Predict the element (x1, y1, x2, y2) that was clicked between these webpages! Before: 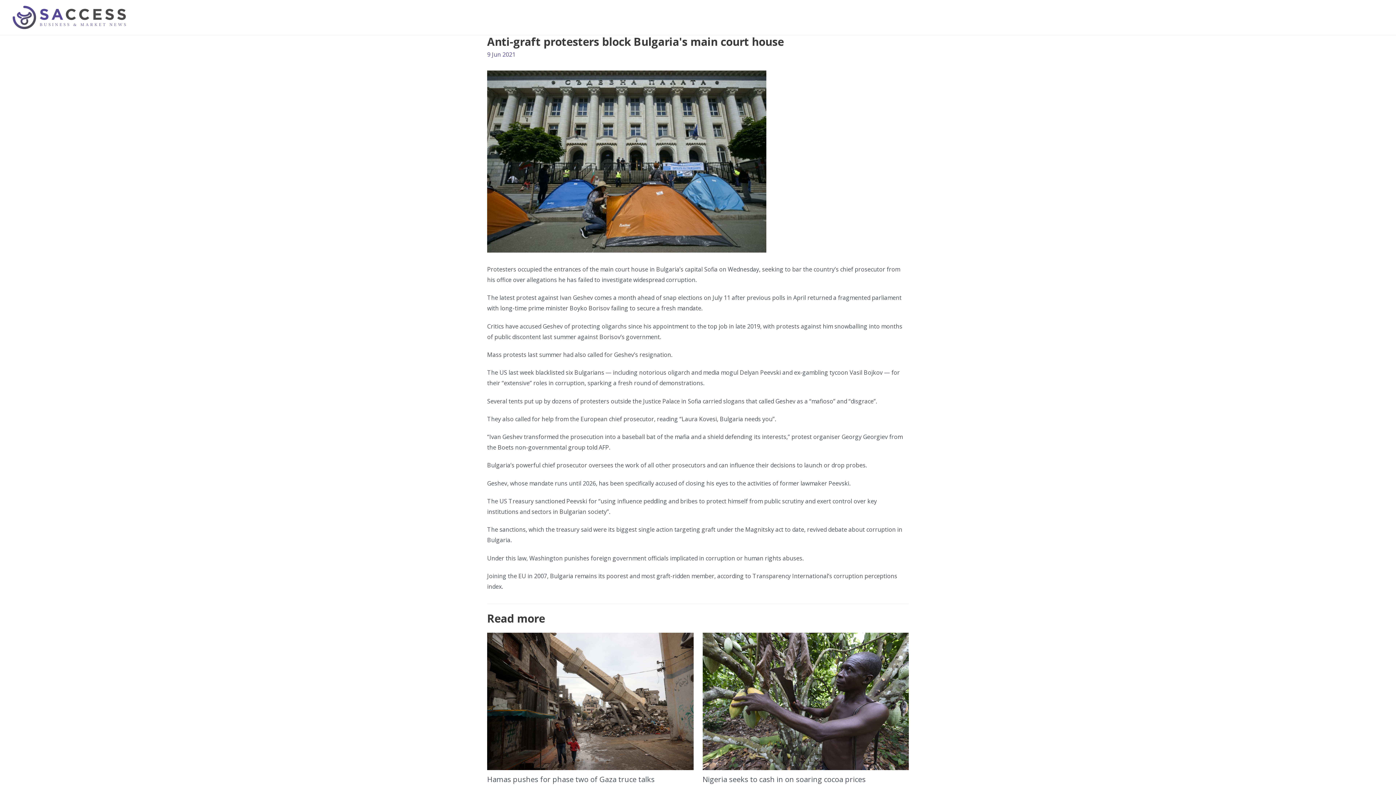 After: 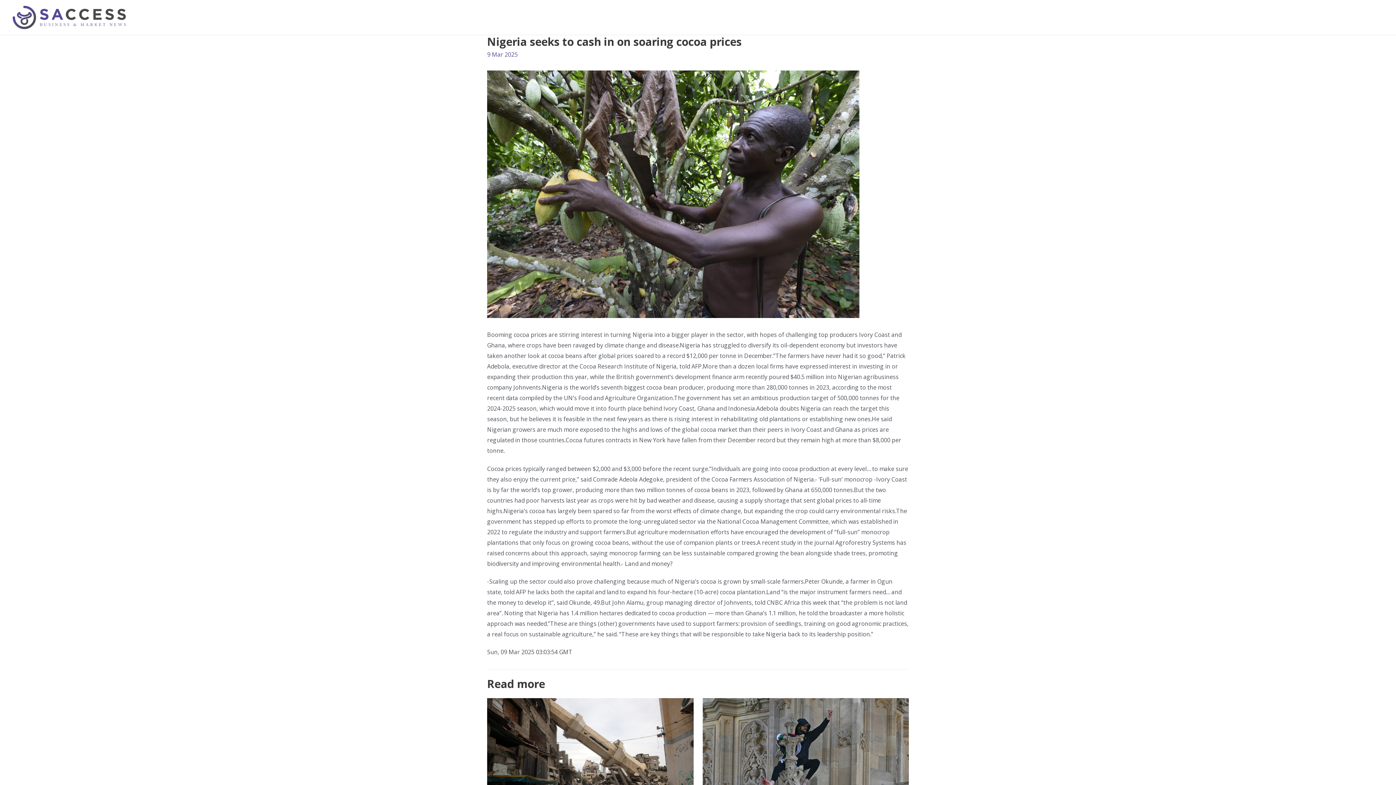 Action: bbox: (702, 774, 866, 784) label: Nigeria seeks to cash in on soaring cocoa prices